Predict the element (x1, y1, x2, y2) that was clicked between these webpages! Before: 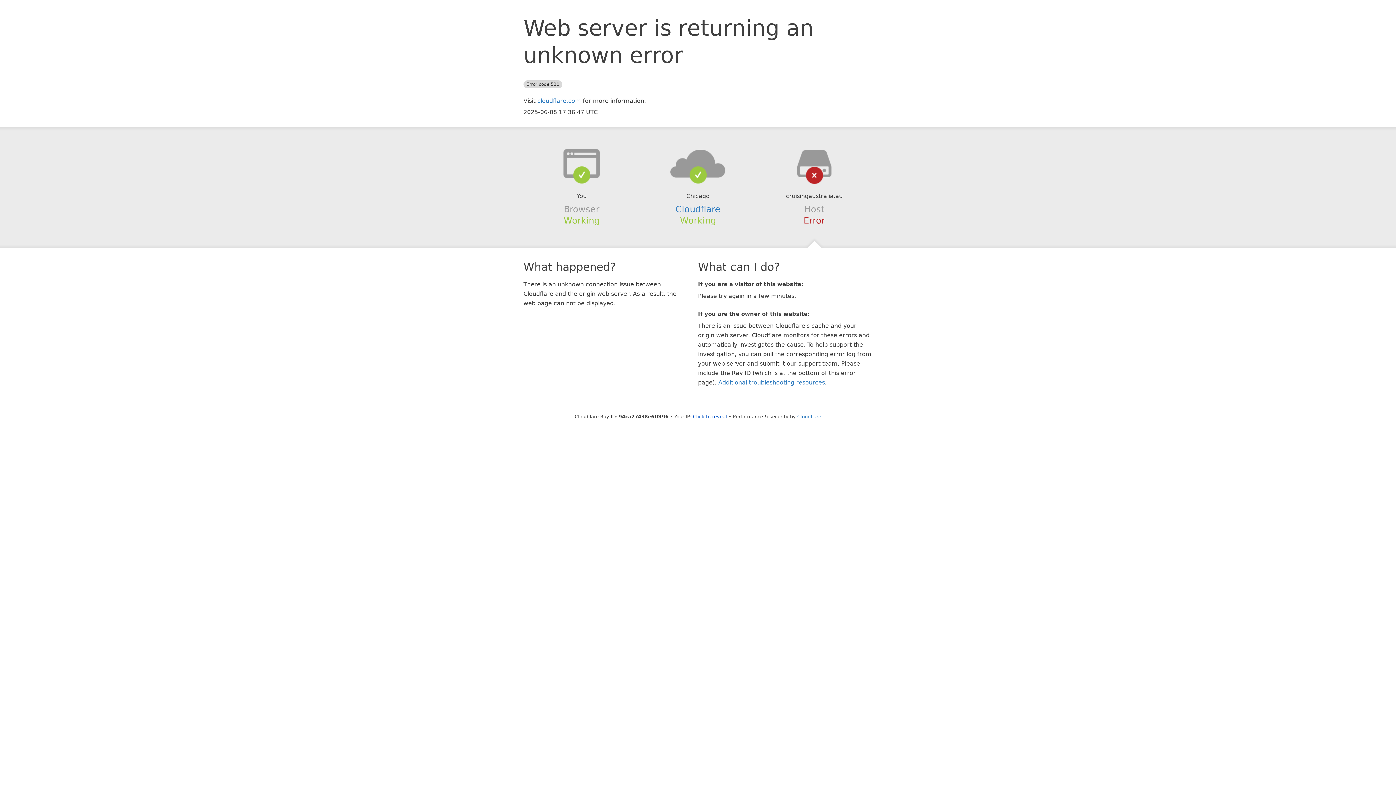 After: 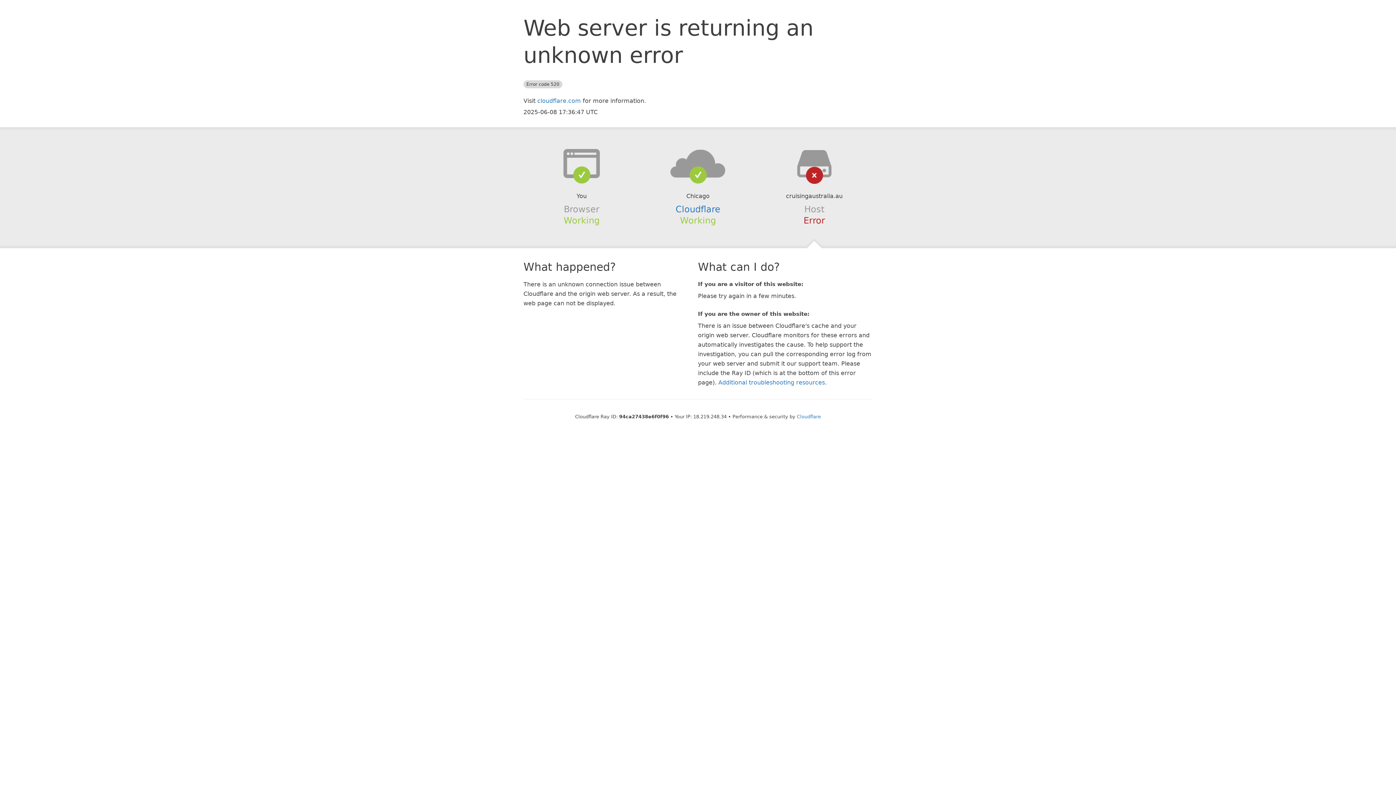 Action: label: Click to reveal bbox: (693, 414, 727, 419)